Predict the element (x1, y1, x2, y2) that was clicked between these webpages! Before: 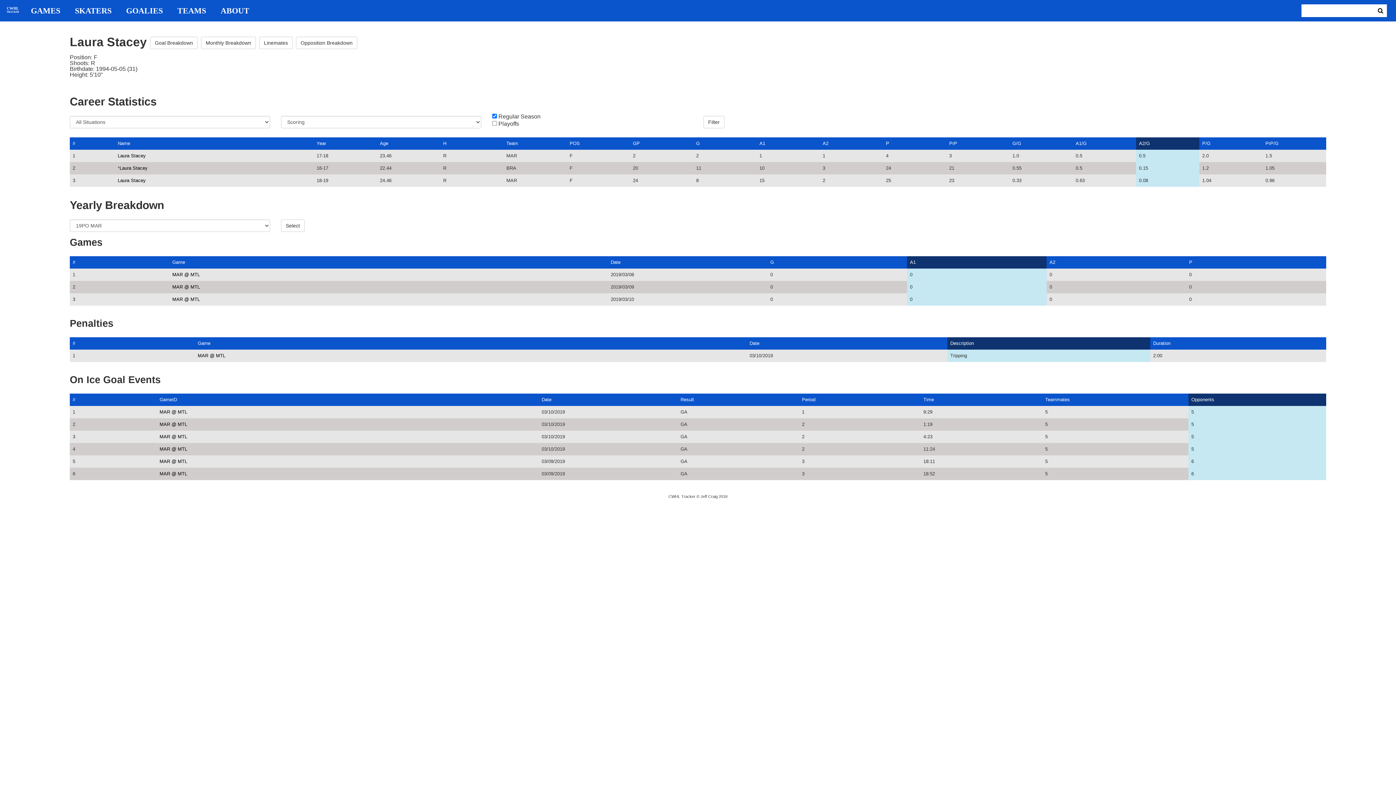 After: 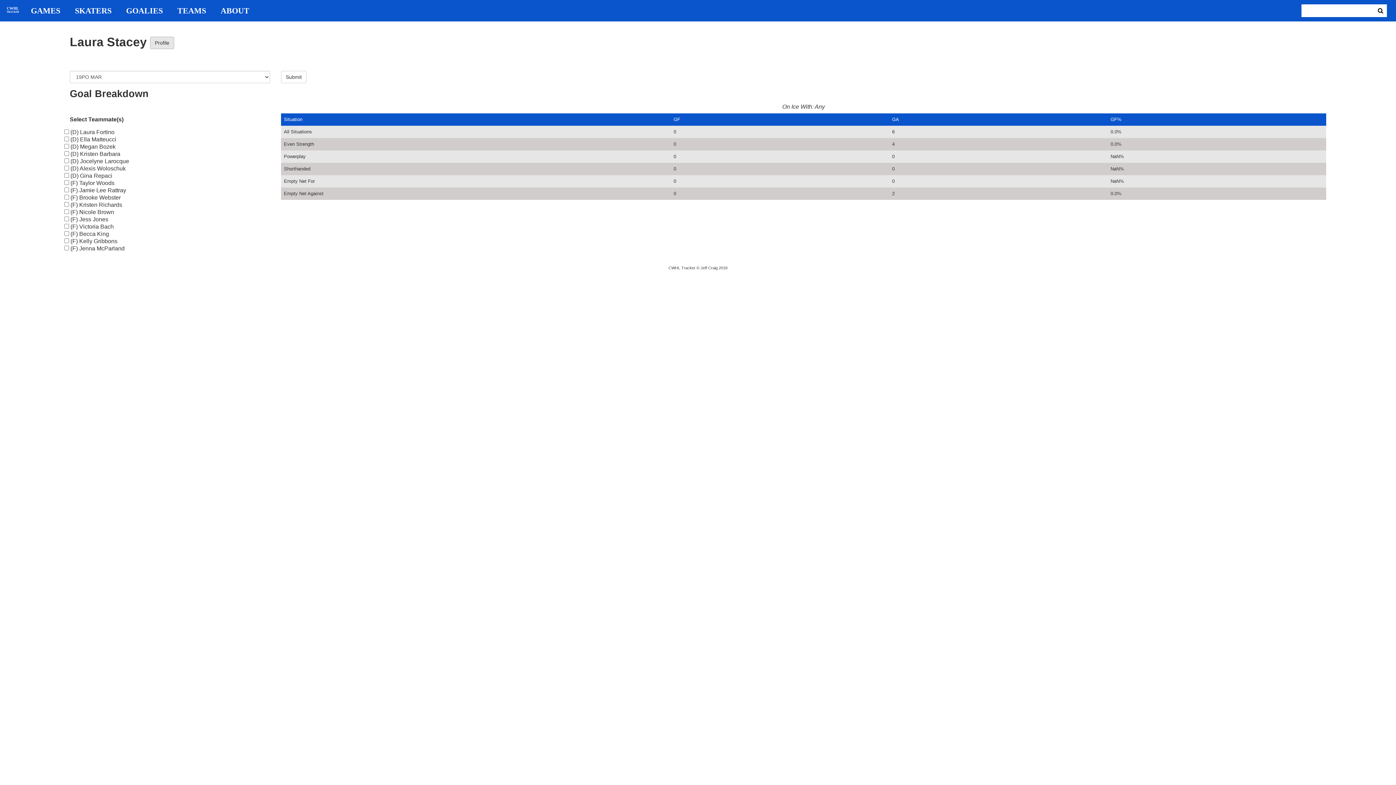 Action: bbox: (150, 36, 197, 49) label: Goal Breakdown